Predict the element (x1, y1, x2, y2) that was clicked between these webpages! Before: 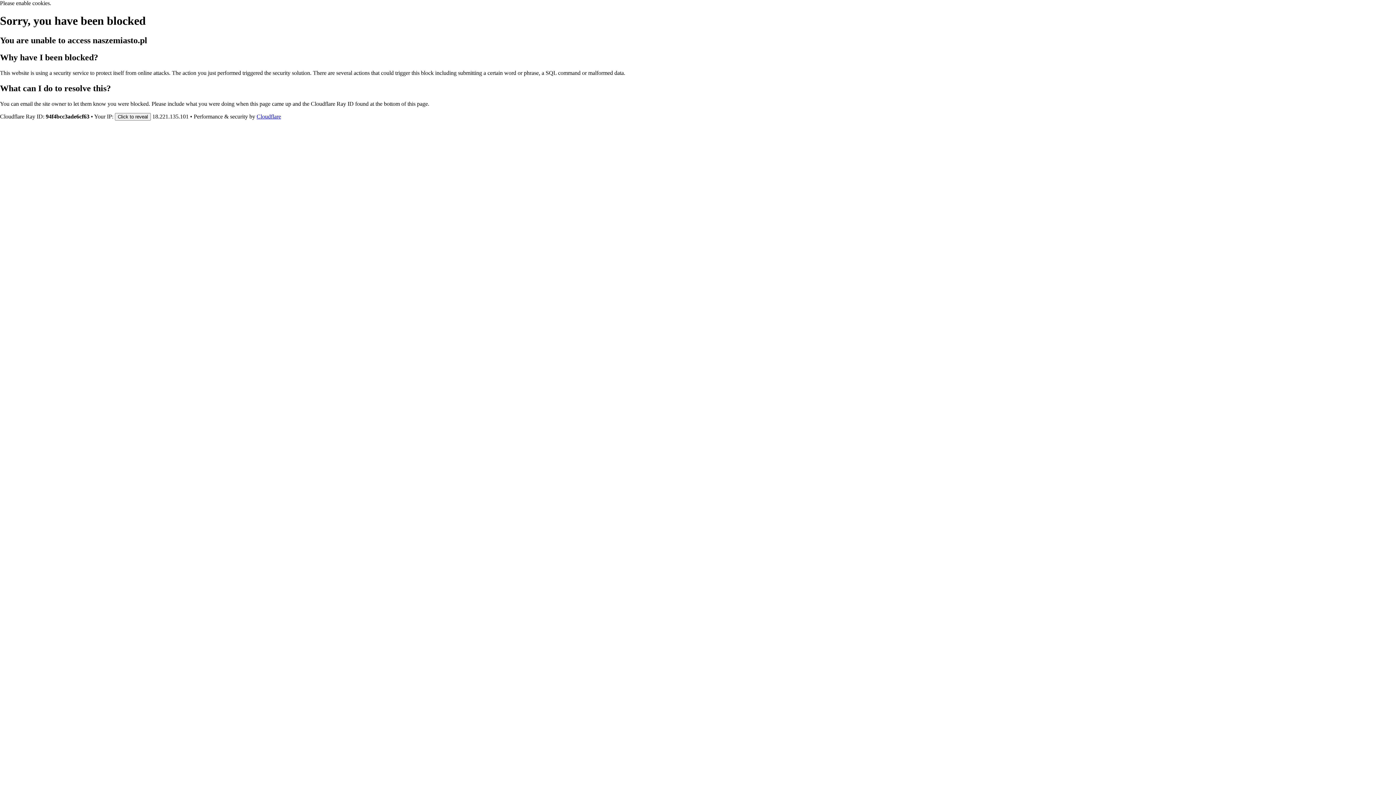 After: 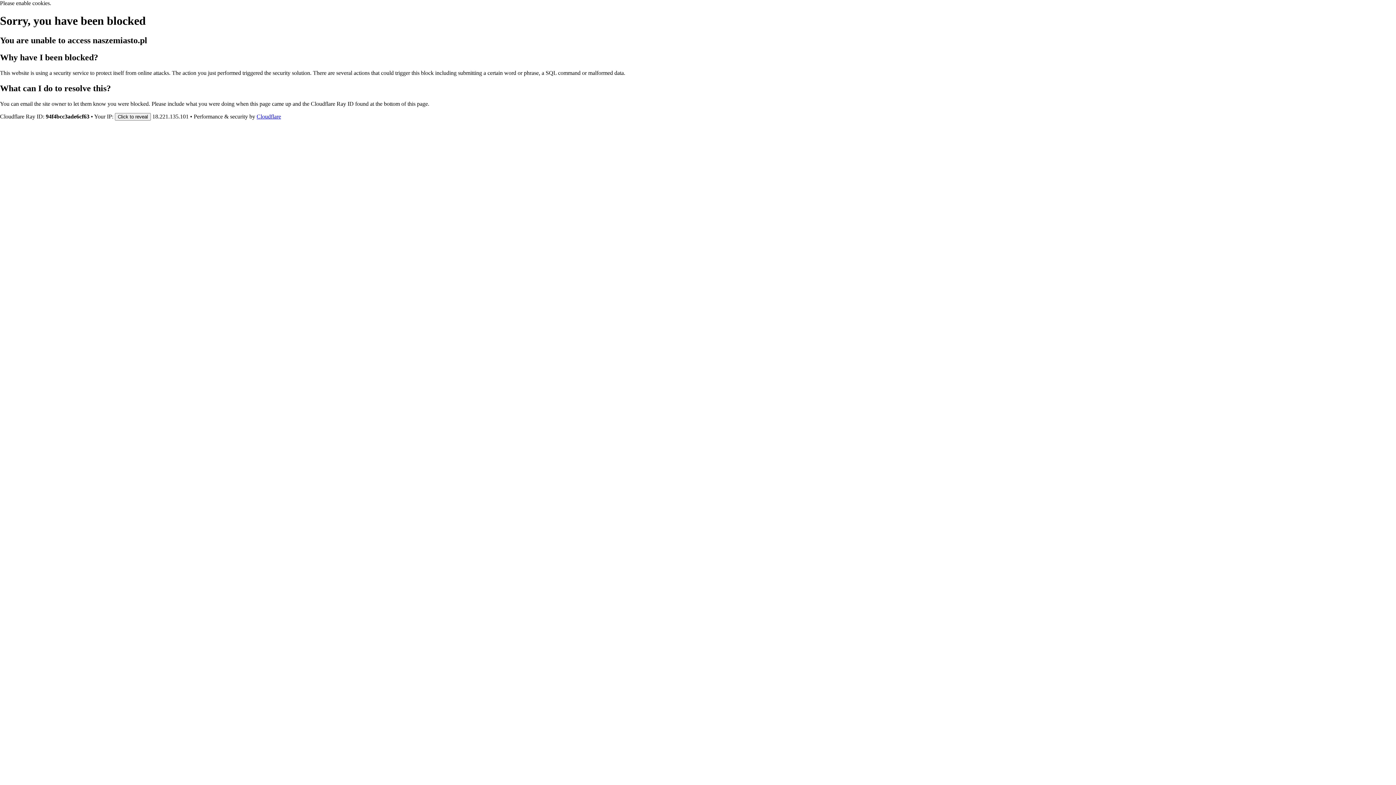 Action: bbox: (256, 113, 281, 119) label: Cloudflare